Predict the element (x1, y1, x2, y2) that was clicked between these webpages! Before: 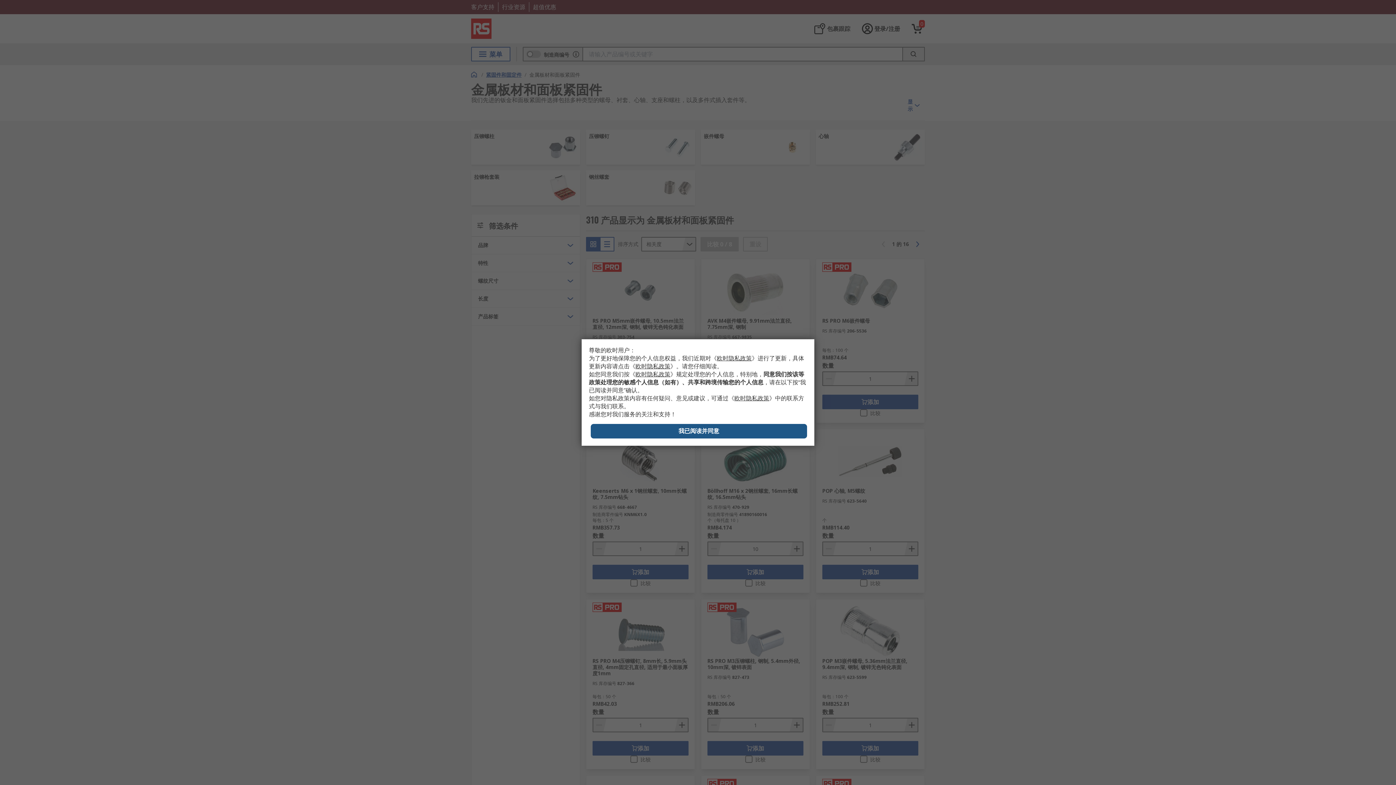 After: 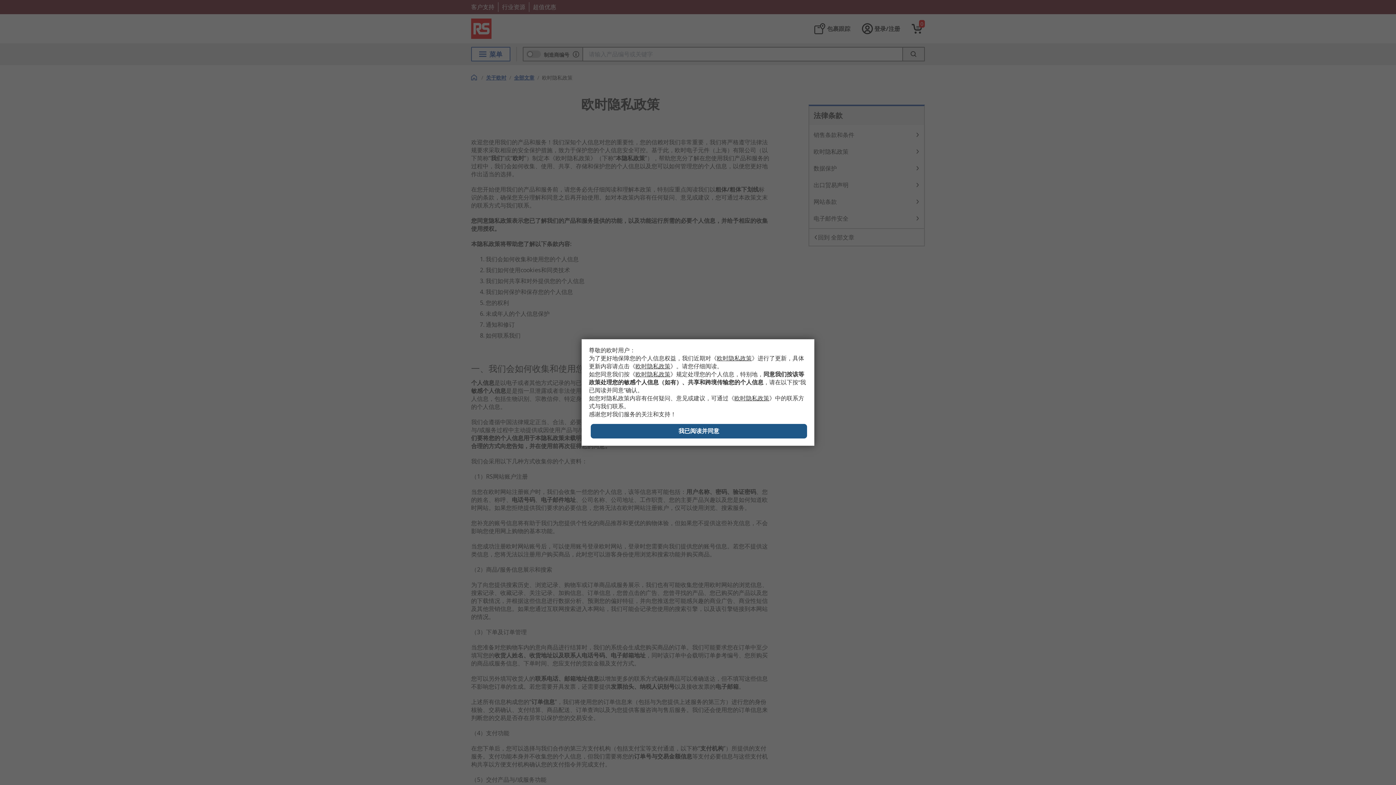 Action: bbox: (629, 363, 676, 369) label: 《欧时隐私政策》